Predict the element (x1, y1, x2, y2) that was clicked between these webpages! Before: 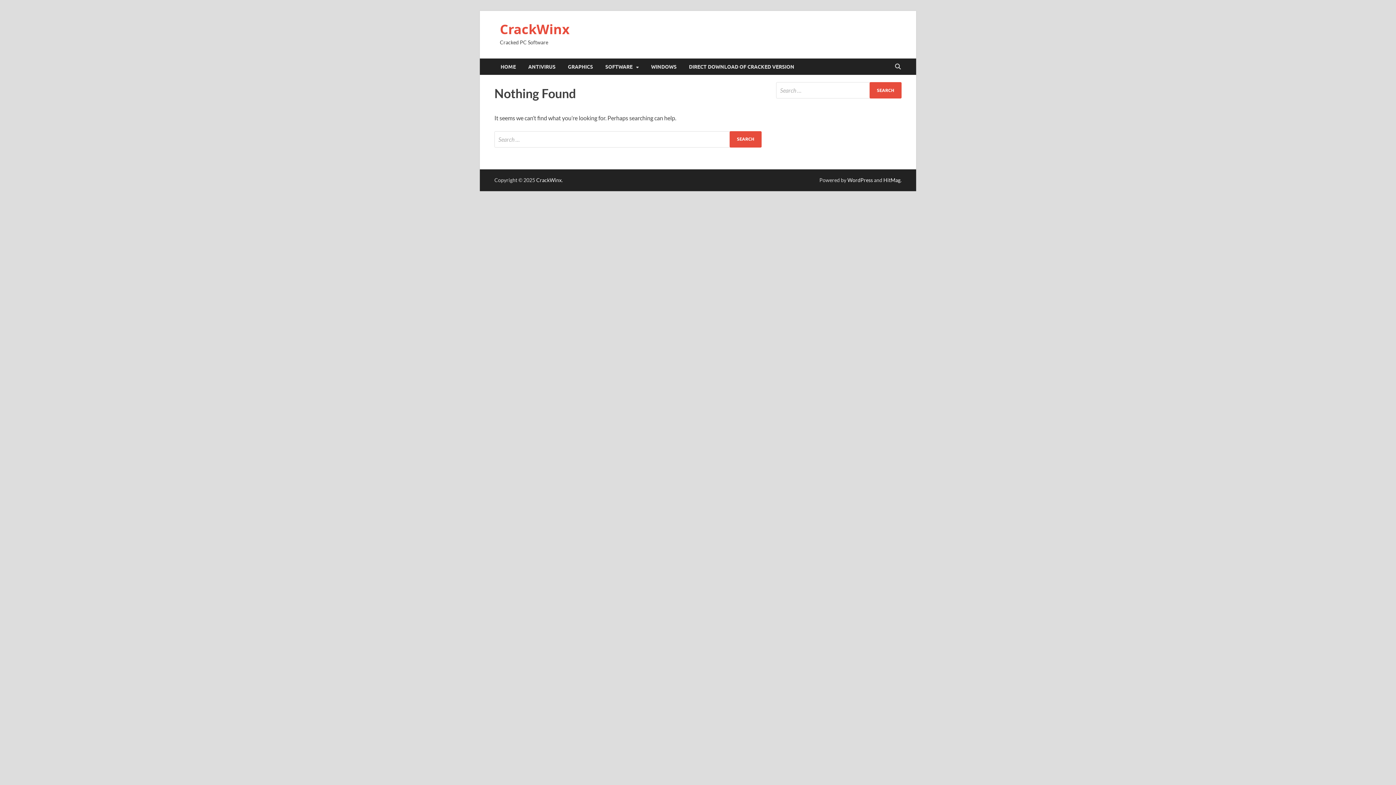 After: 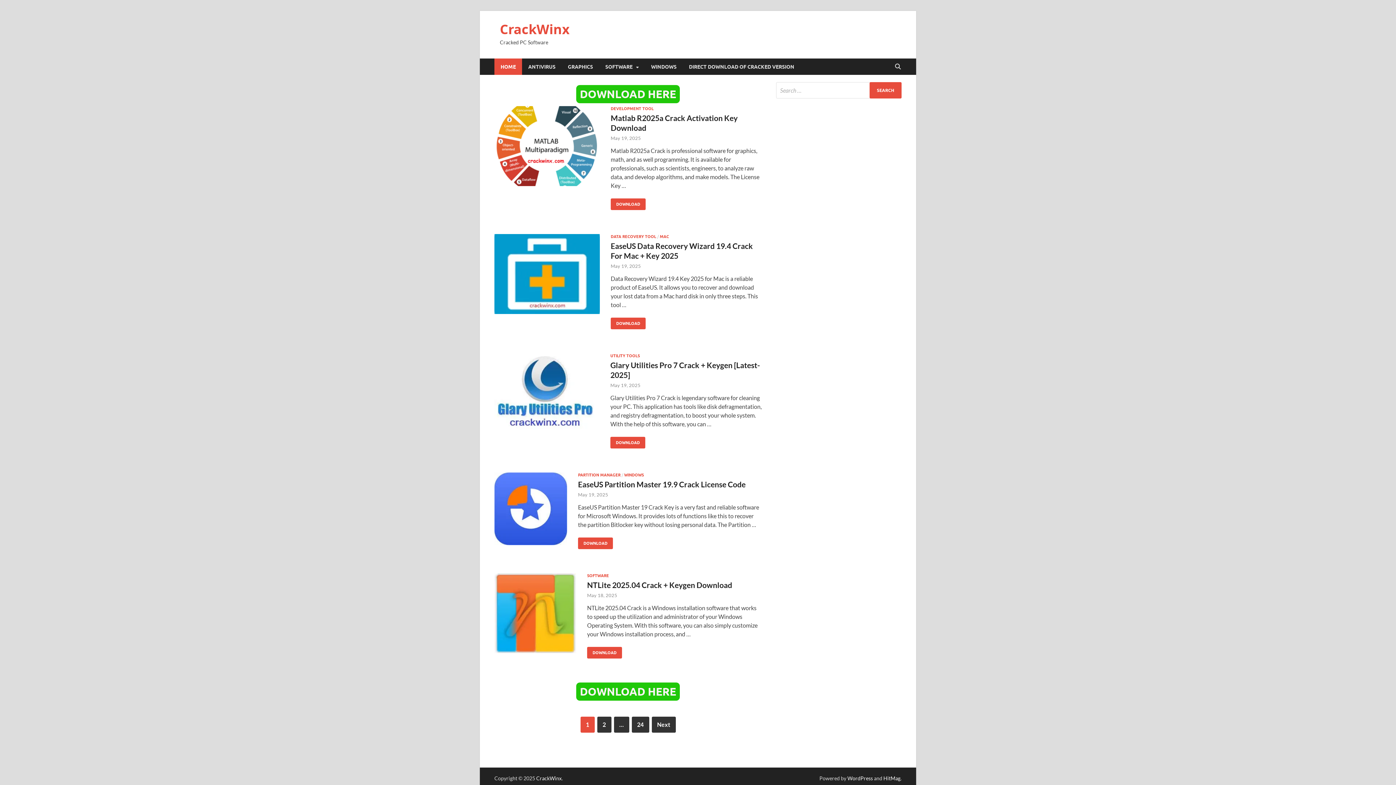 Action: label: CrackWinx bbox: (536, 176, 561, 183)